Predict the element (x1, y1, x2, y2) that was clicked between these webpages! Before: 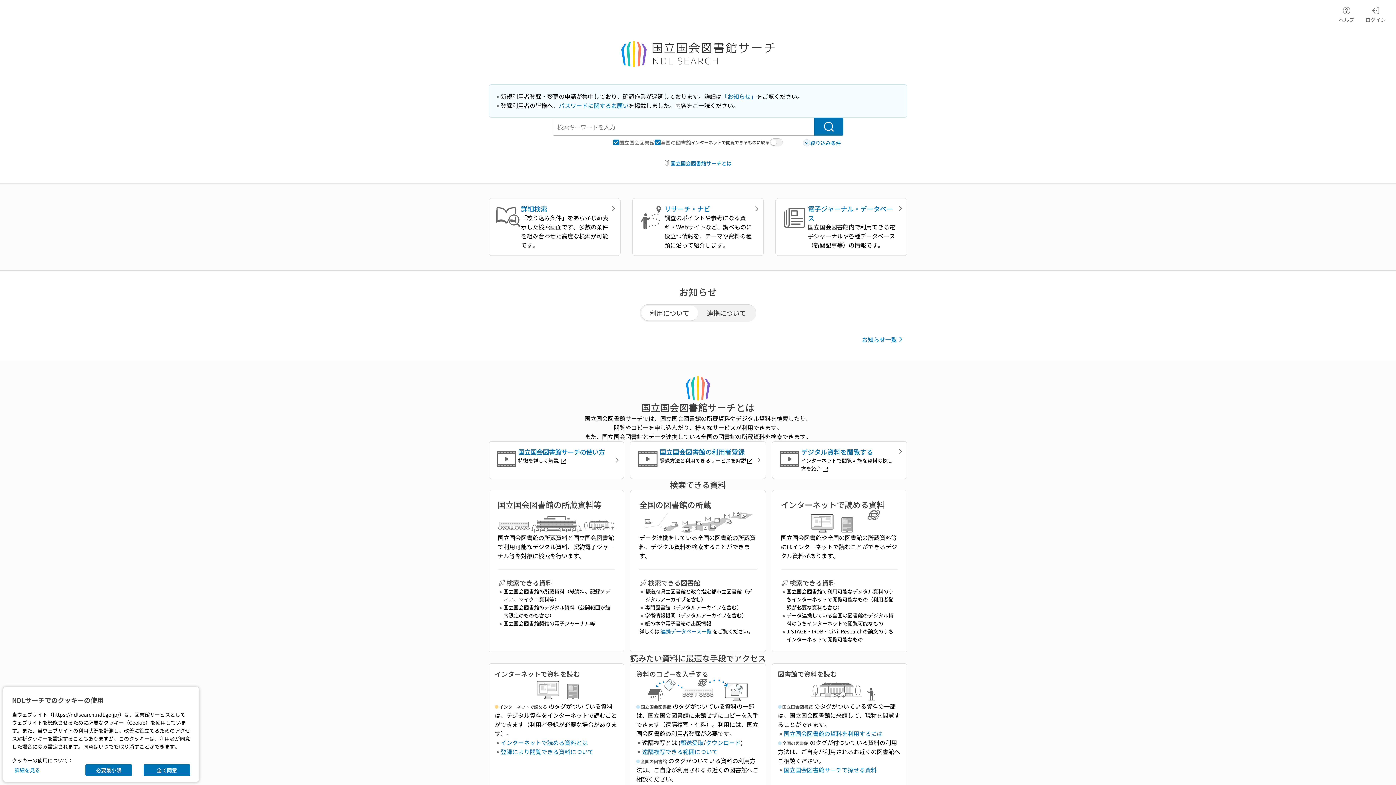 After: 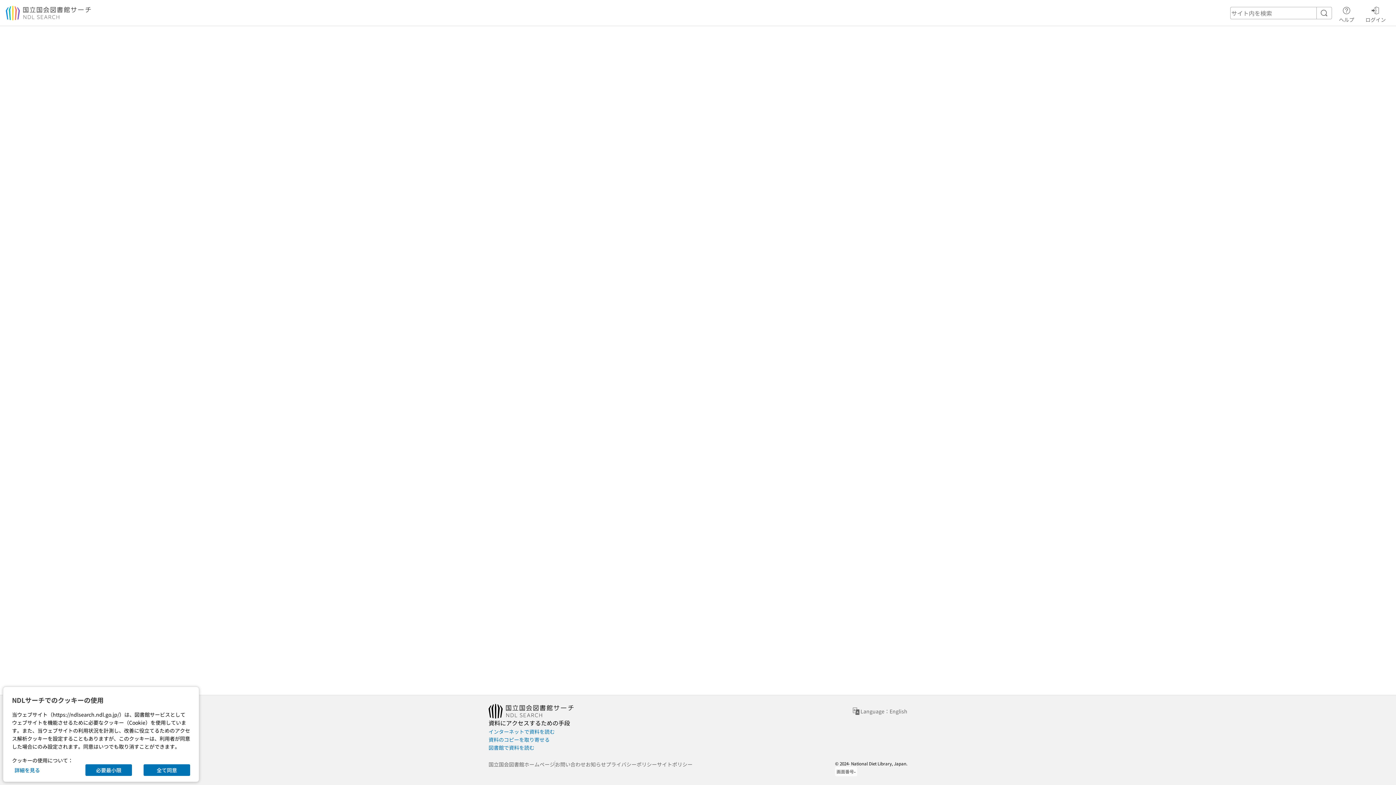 Action: label: 「お知らせ」 bbox: (721, 92, 756, 100)